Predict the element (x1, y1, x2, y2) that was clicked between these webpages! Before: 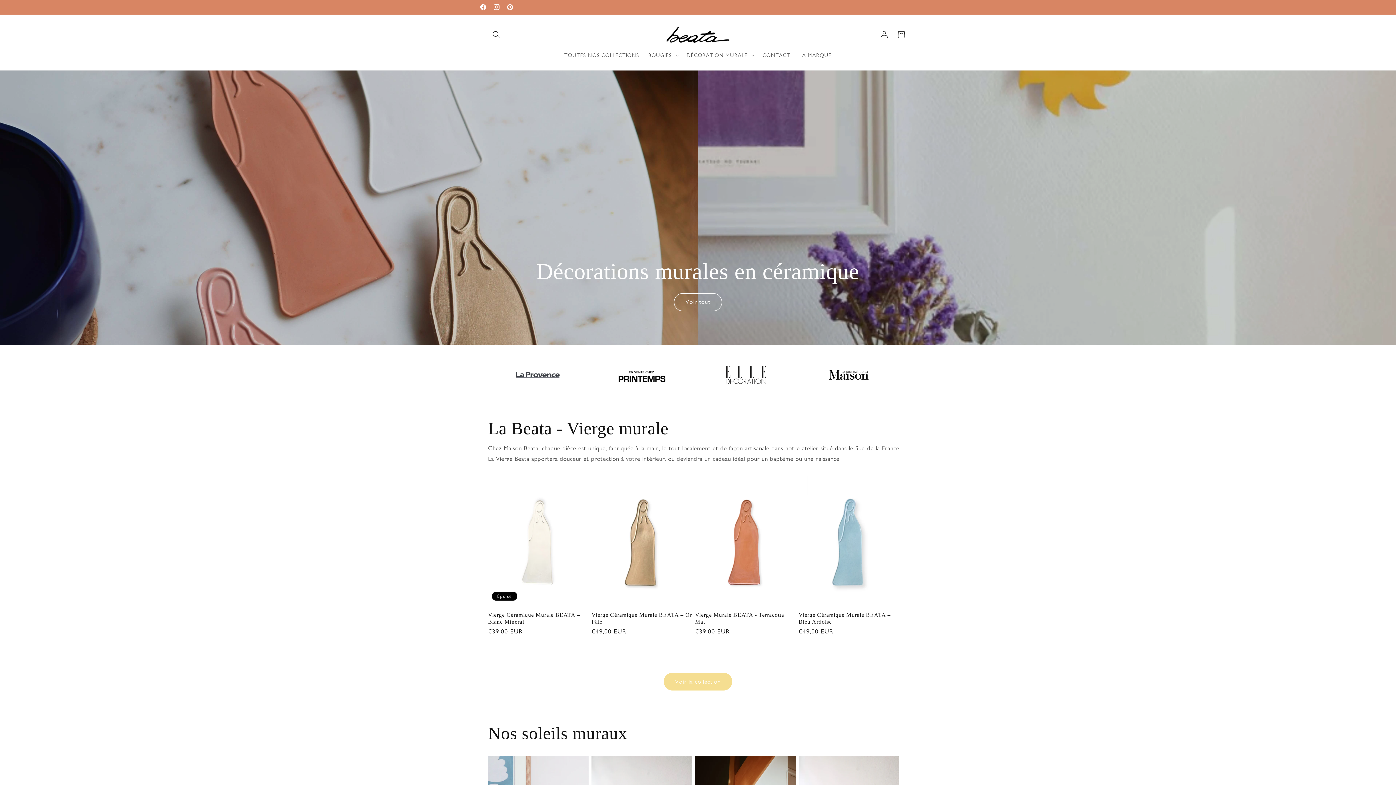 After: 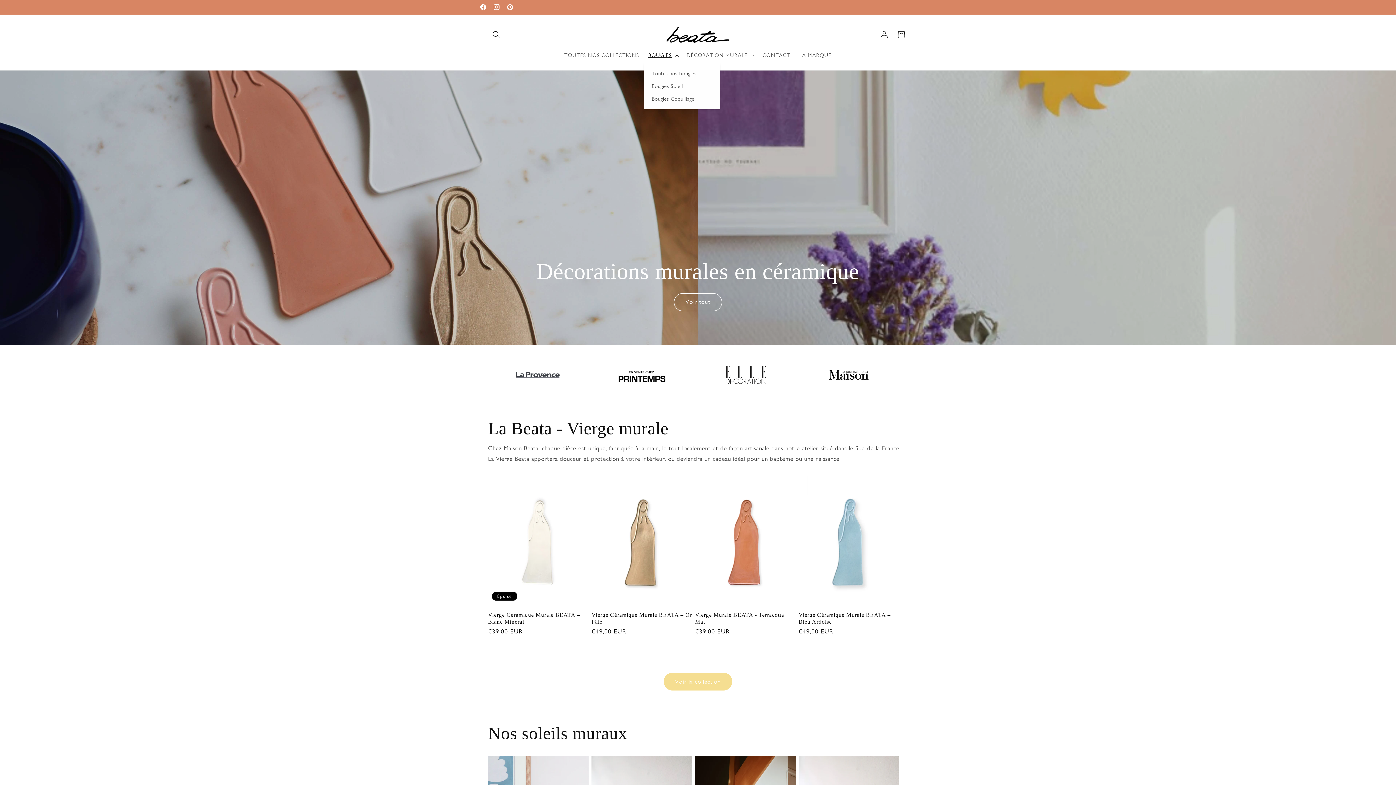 Action: label: BOUGIES bbox: (643, 47, 682, 63)